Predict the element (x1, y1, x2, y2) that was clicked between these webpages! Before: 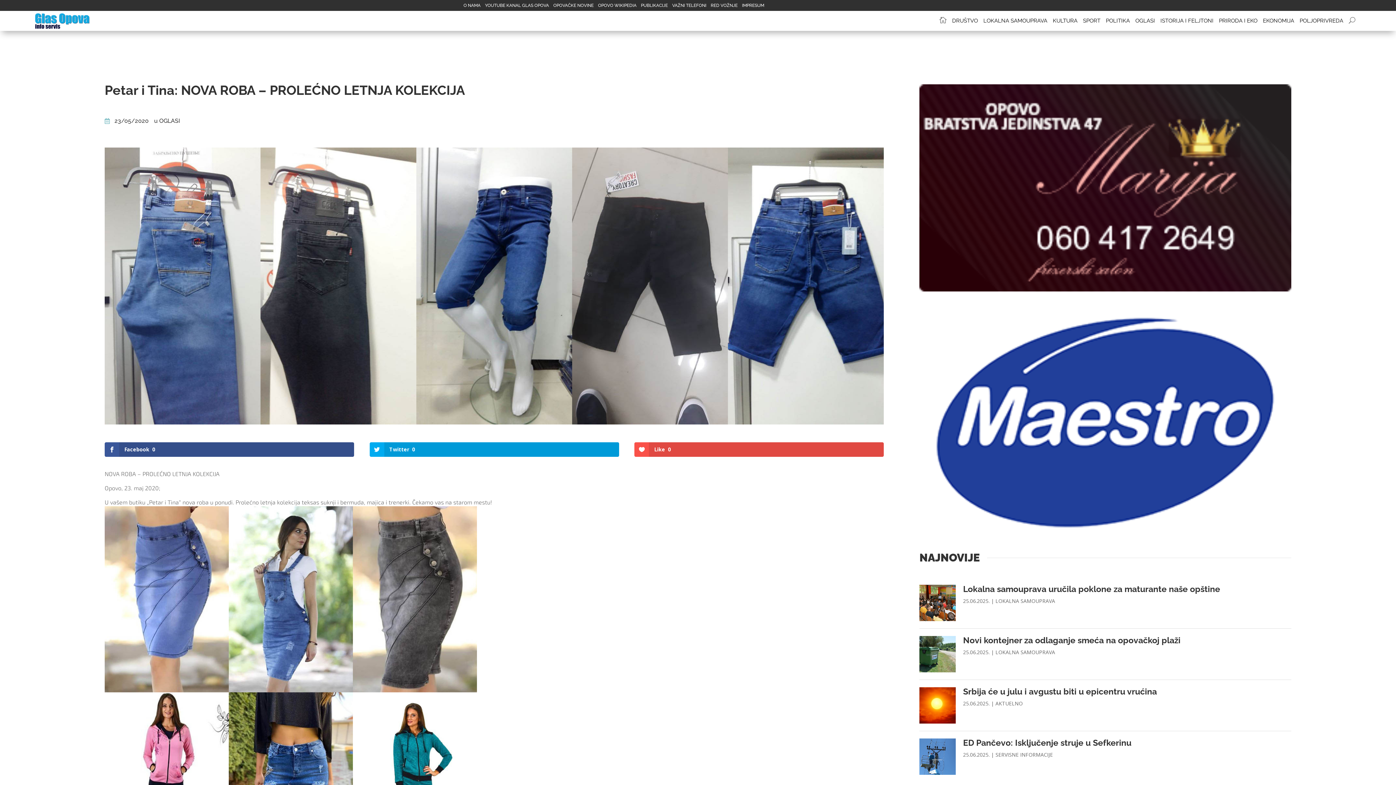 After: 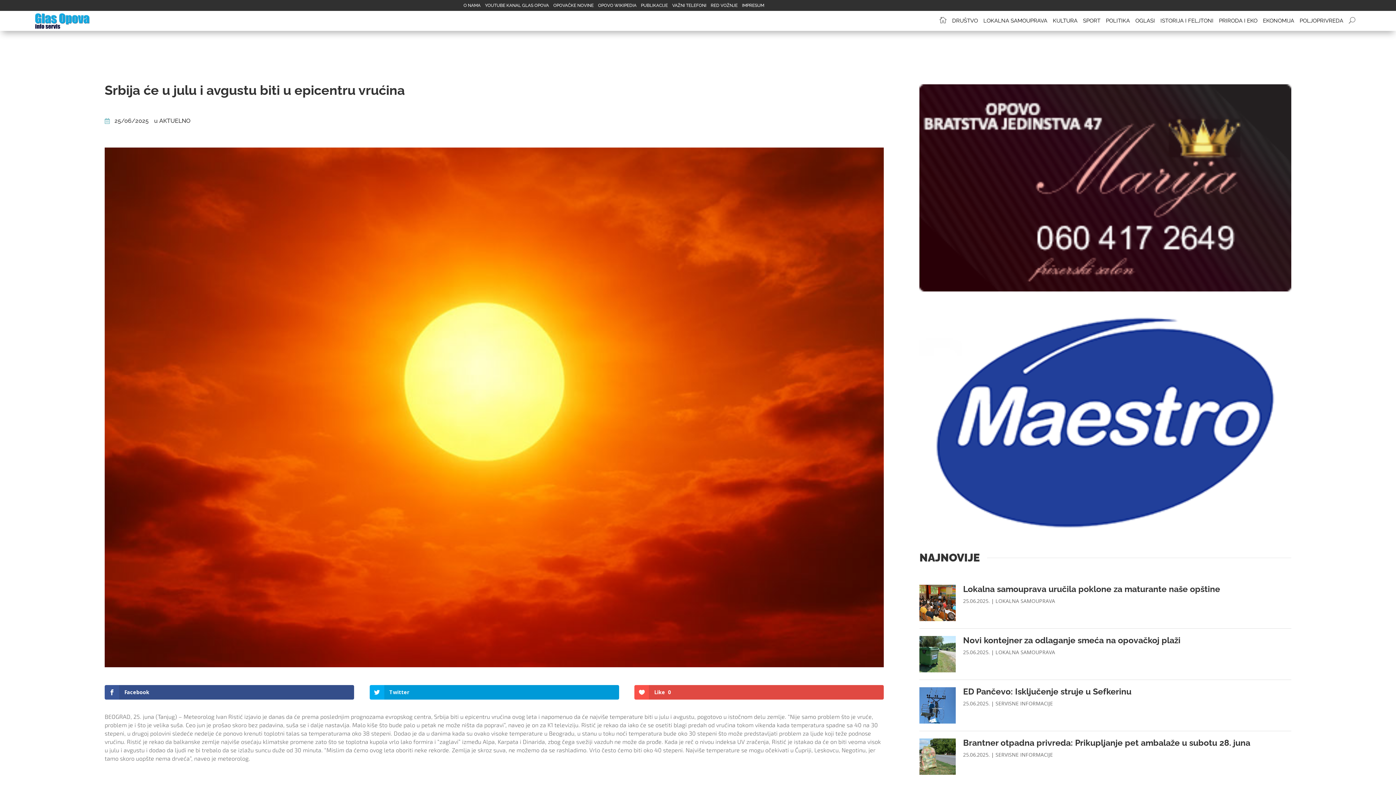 Action: bbox: (919, 687, 956, 724)